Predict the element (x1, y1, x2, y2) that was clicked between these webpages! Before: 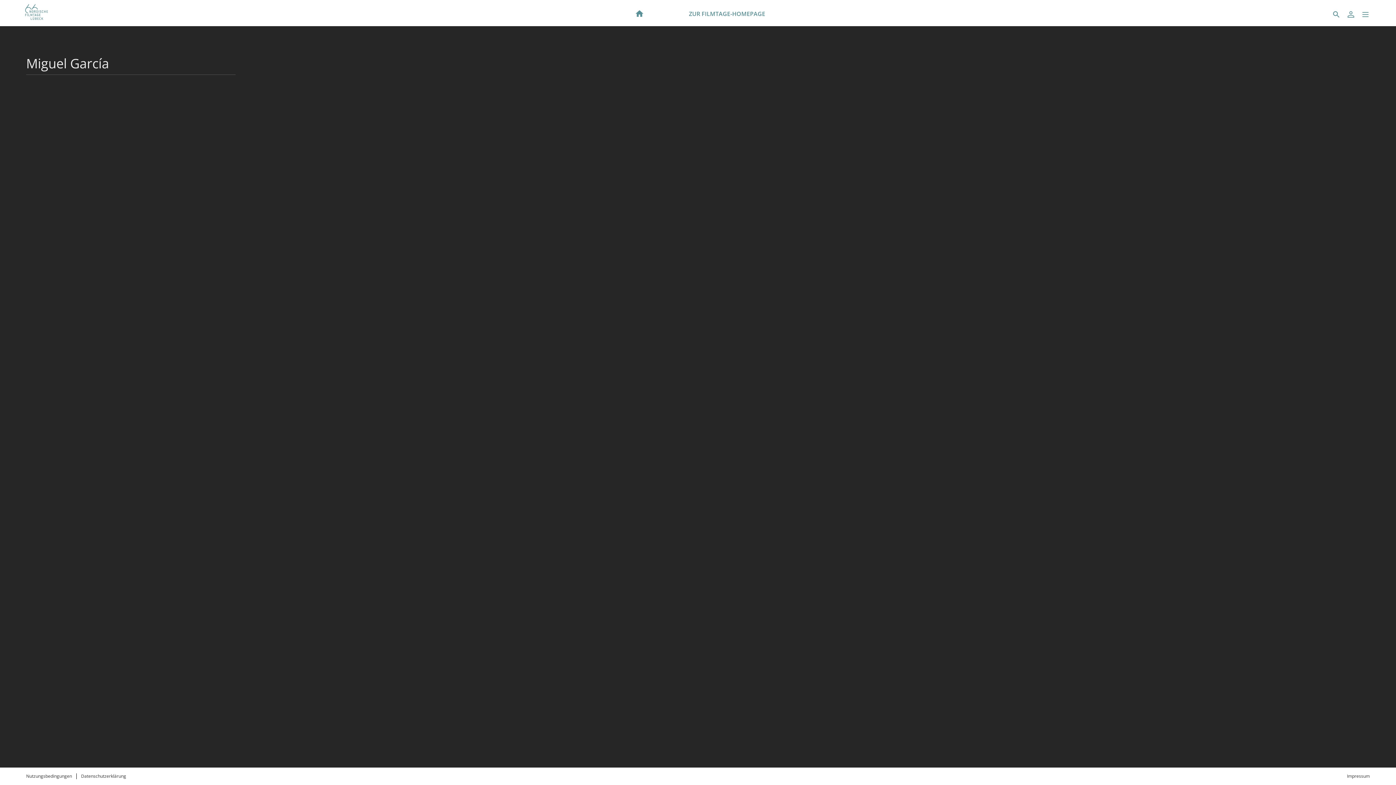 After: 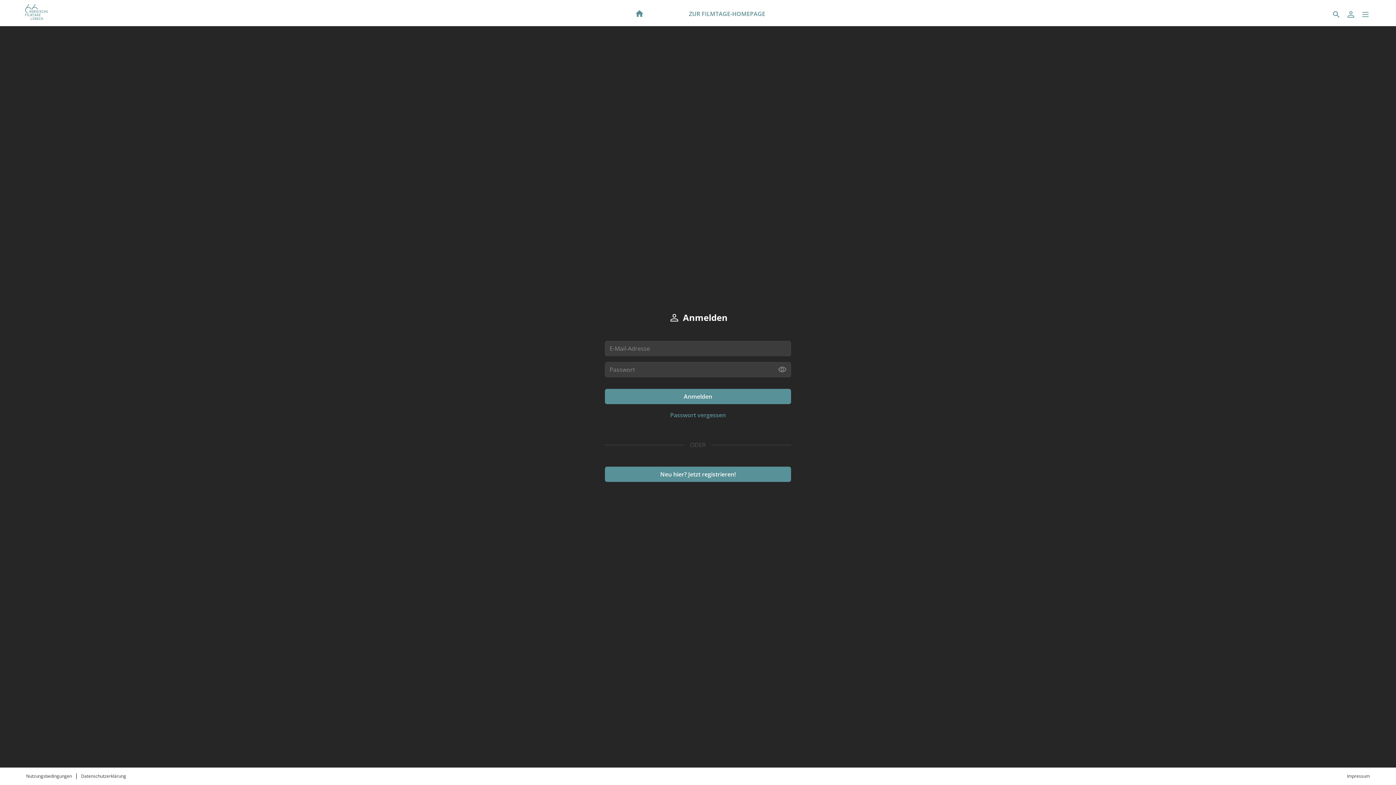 Action: bbox: (1344, 7, 1358, 21)